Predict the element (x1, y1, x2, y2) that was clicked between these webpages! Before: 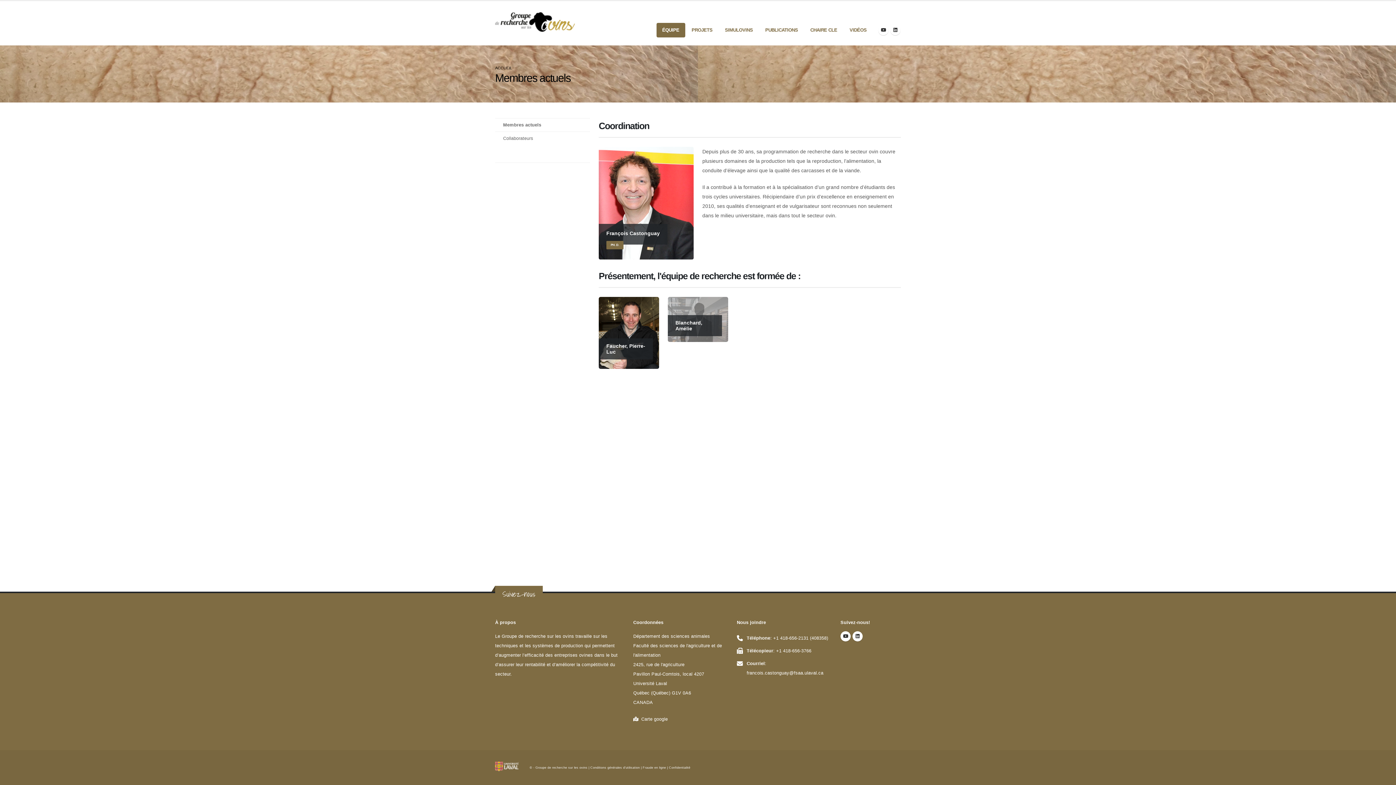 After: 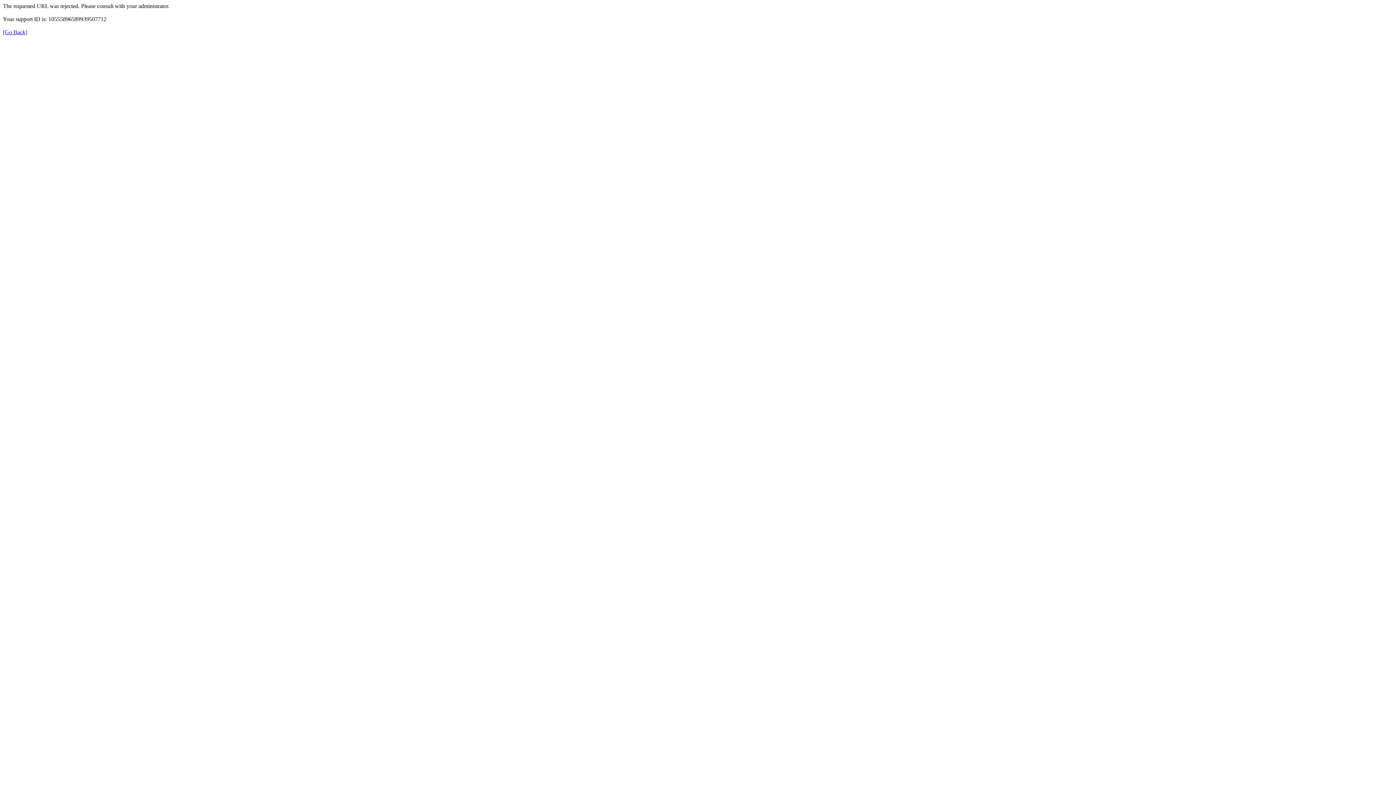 Action: label: Conditions générales d'utilisation bbox: (590, 766, 640, 769)